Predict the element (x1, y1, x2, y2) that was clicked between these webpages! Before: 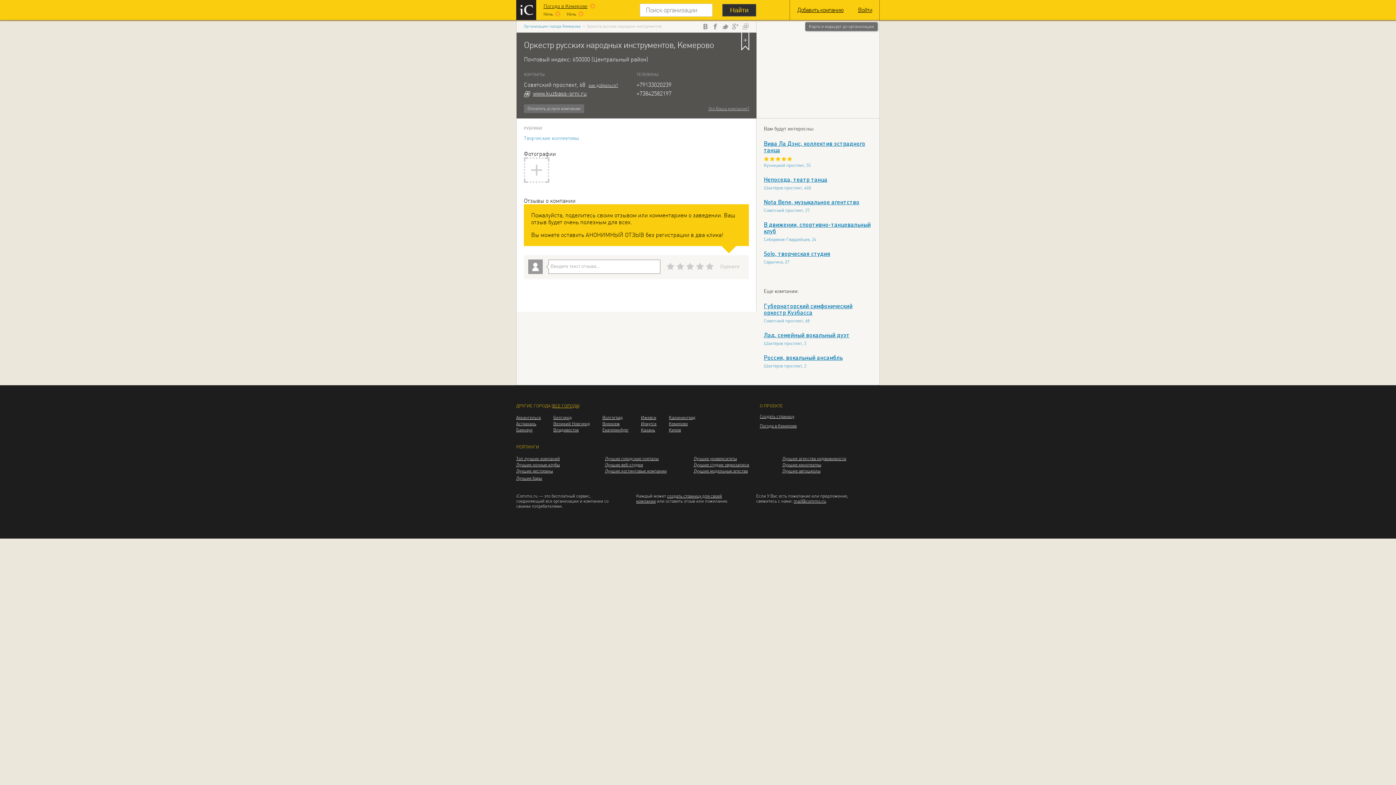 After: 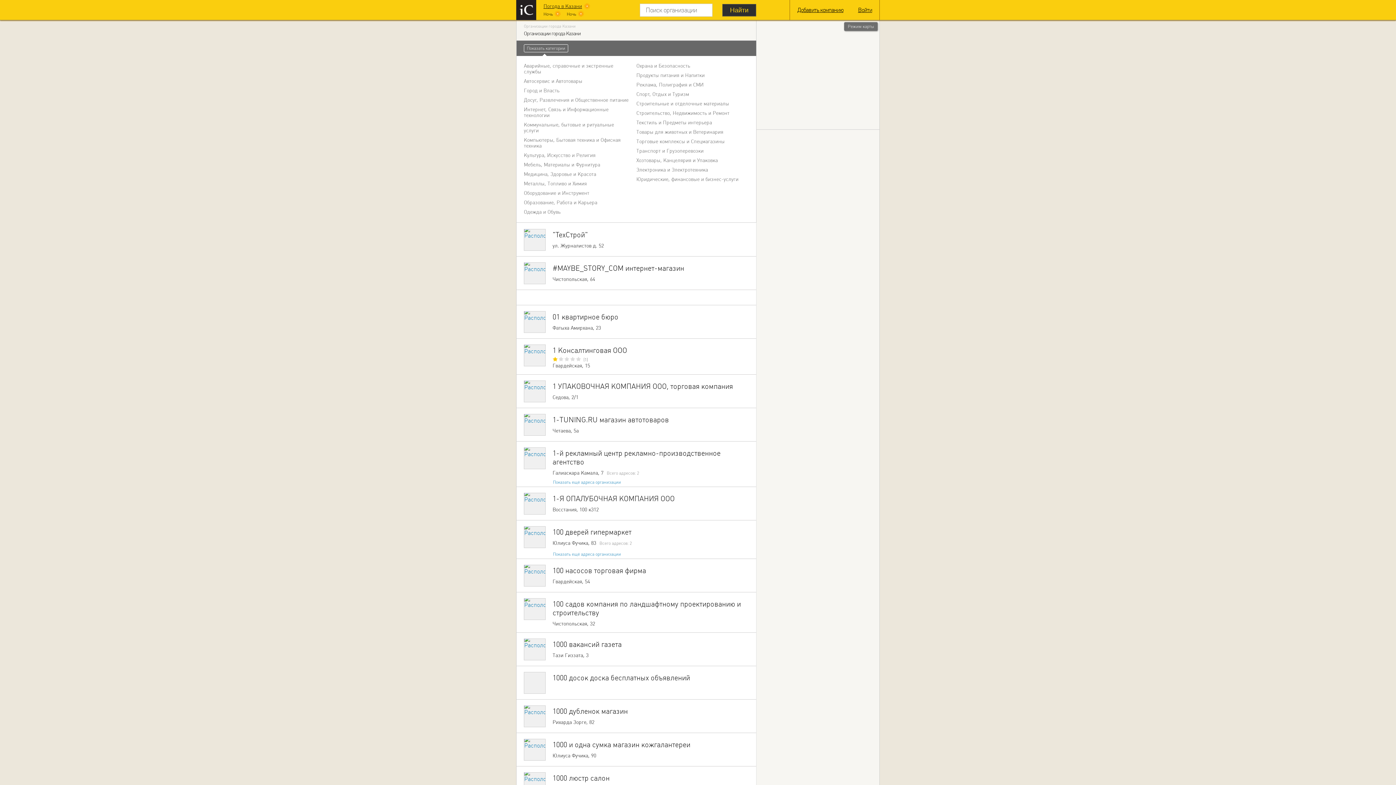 Action: bbox: (641, 427, 655, 432) label: Казань